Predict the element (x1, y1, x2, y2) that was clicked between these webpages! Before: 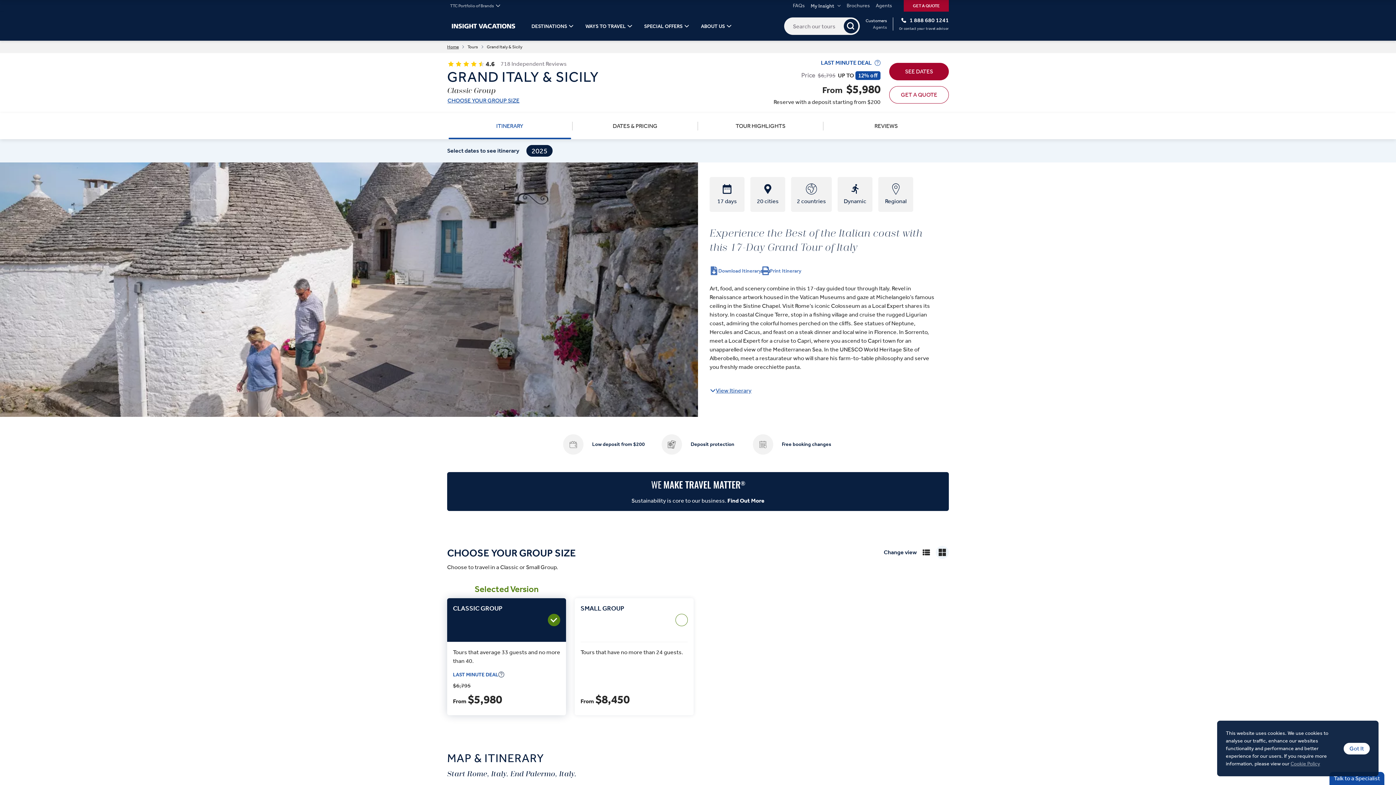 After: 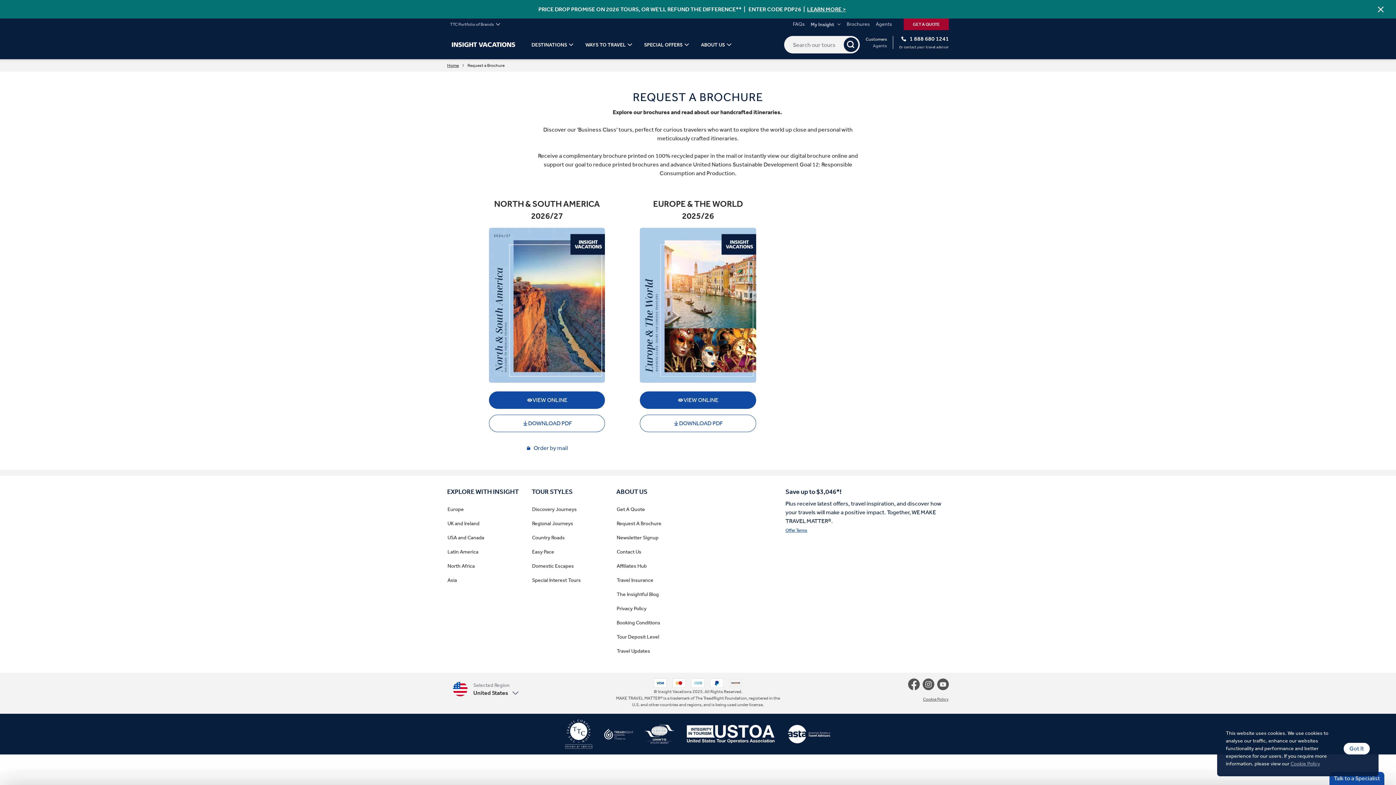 Action: label: Brochures bbox: (846, 2, 870, 8)